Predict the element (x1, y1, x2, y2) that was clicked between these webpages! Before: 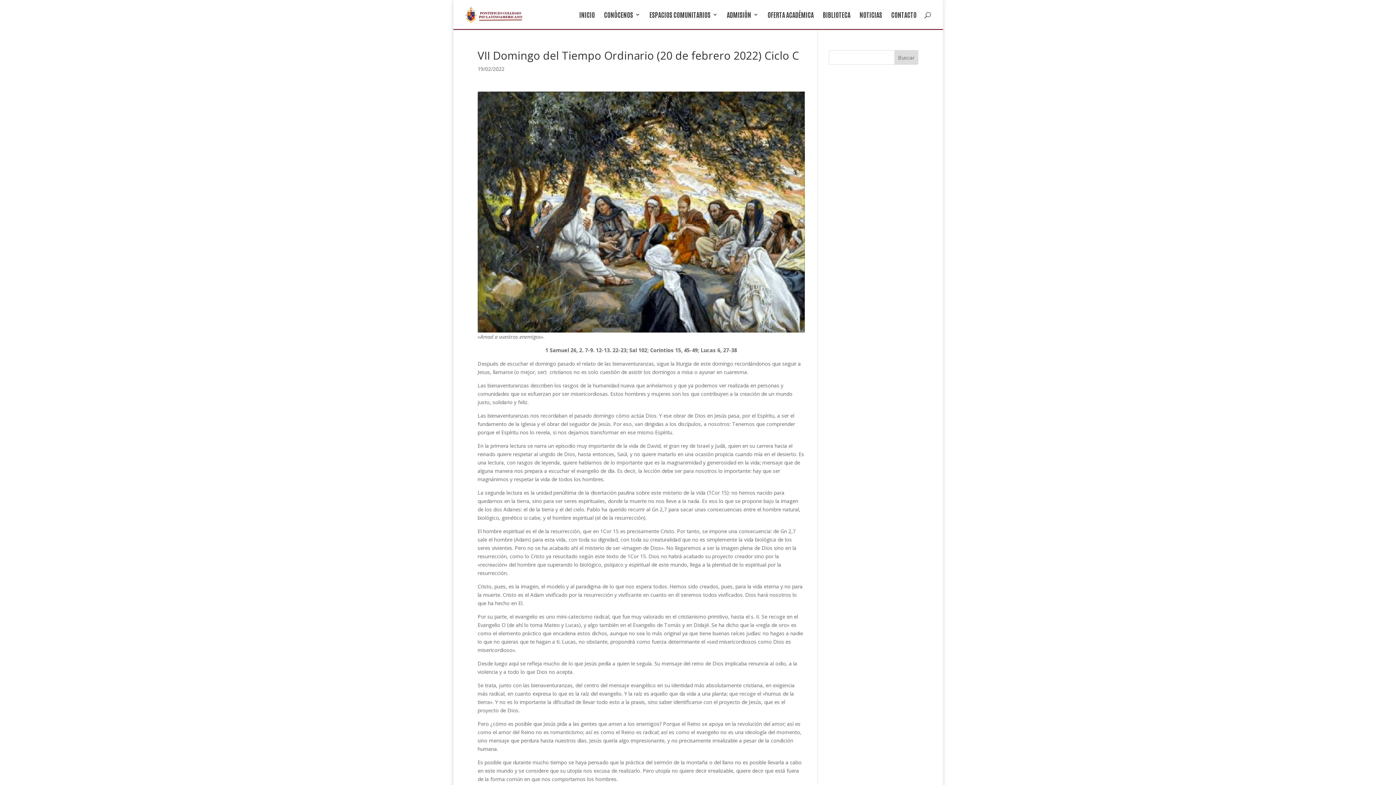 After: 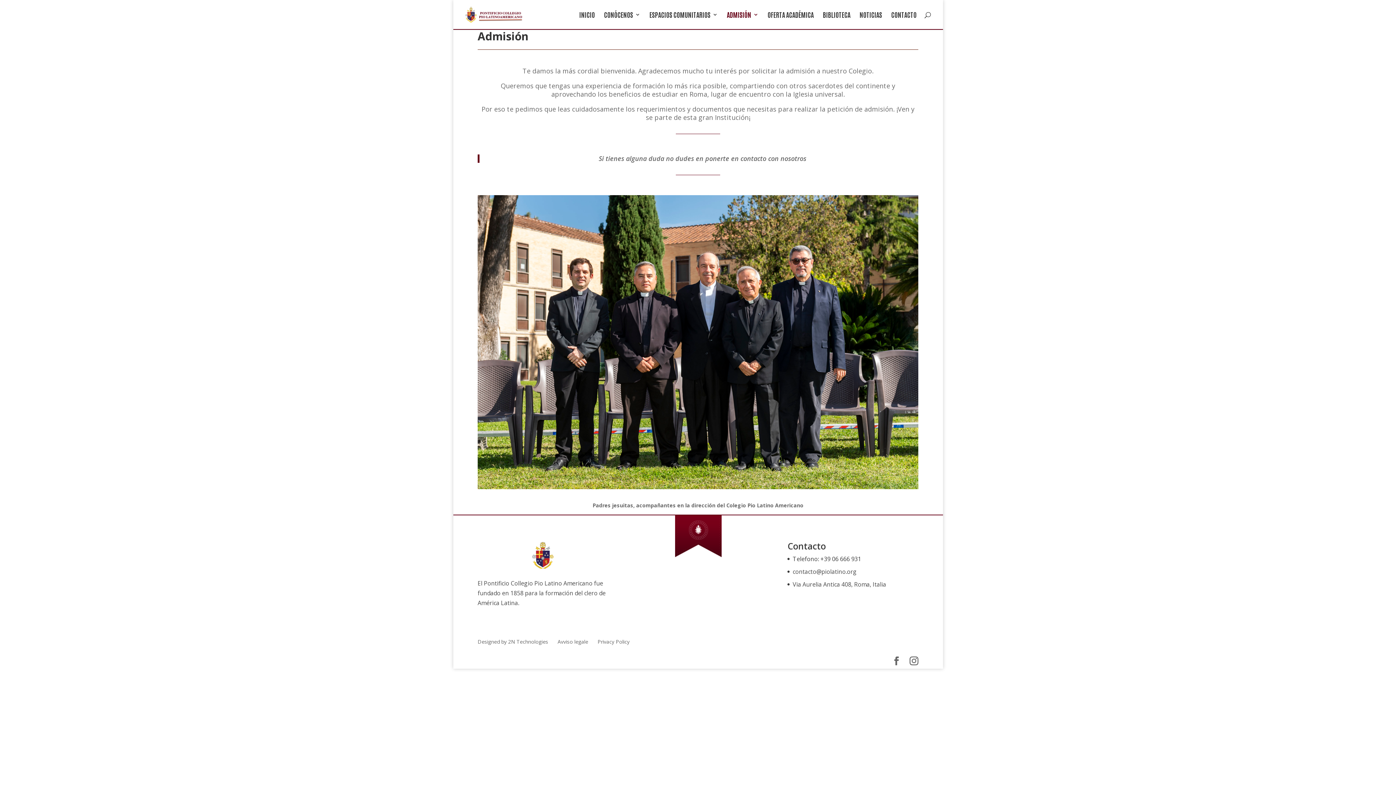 Action: label: ADMISIÓN bbox: (727, 12, 758, 29)